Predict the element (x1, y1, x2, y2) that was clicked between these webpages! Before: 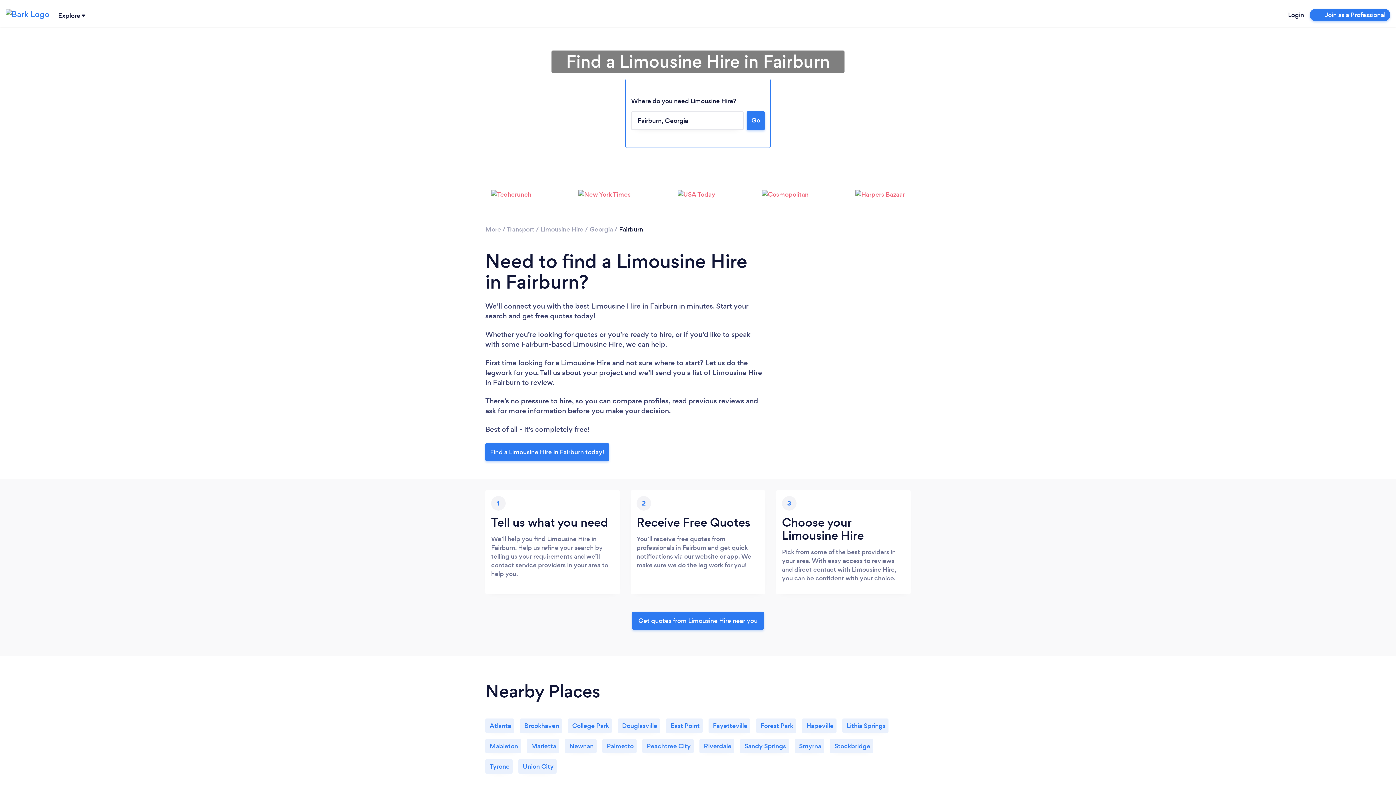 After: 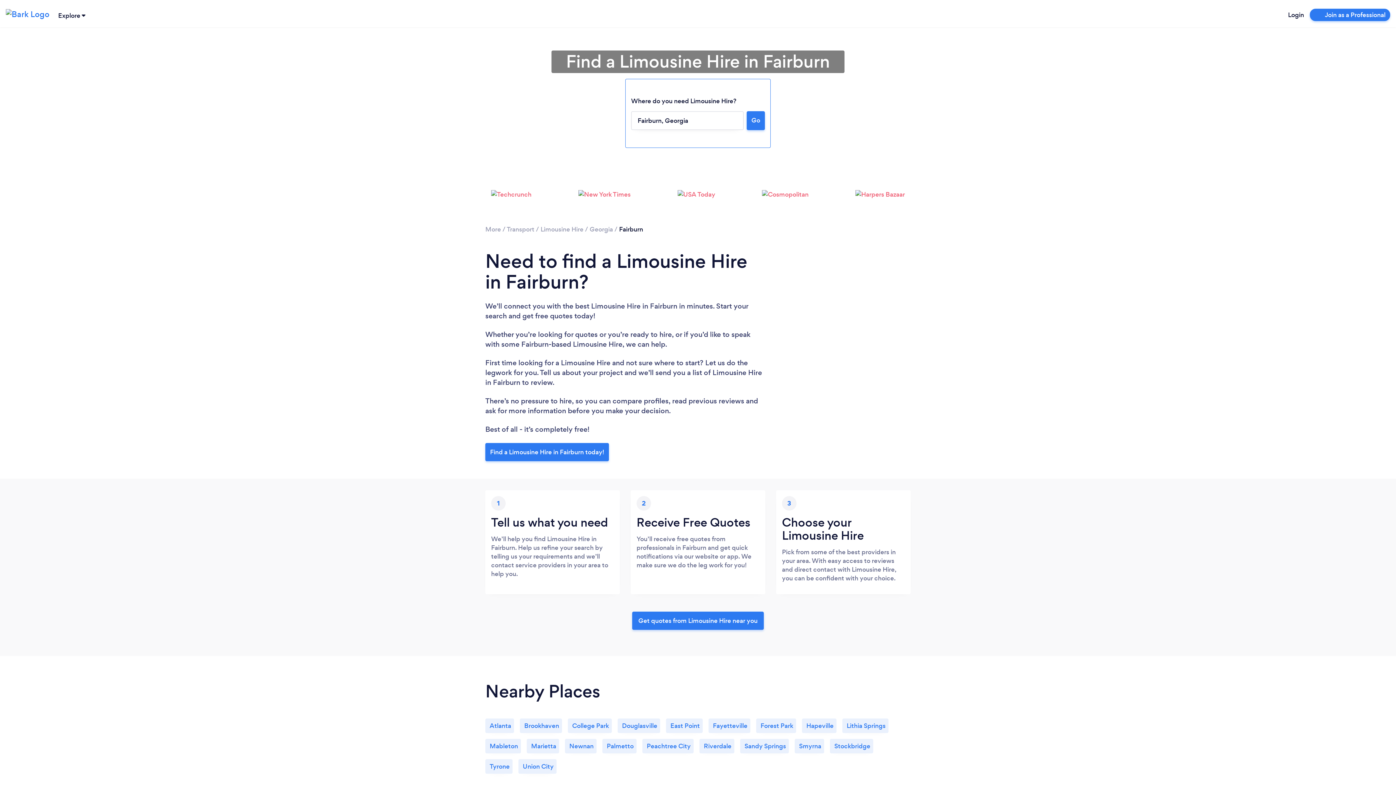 Action: label: Find a Limousine Hire in Fairburn today! bbox: (485, 443, 609, 461)